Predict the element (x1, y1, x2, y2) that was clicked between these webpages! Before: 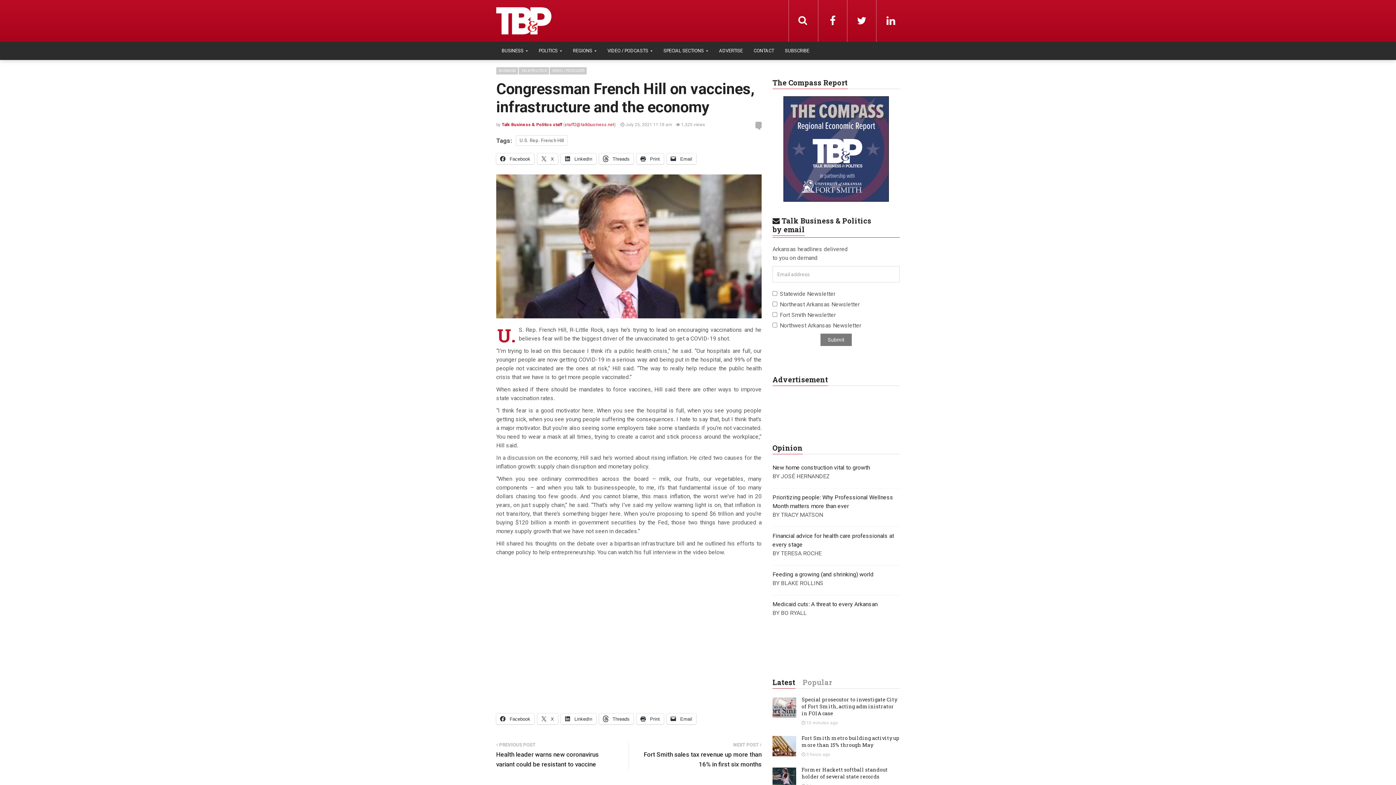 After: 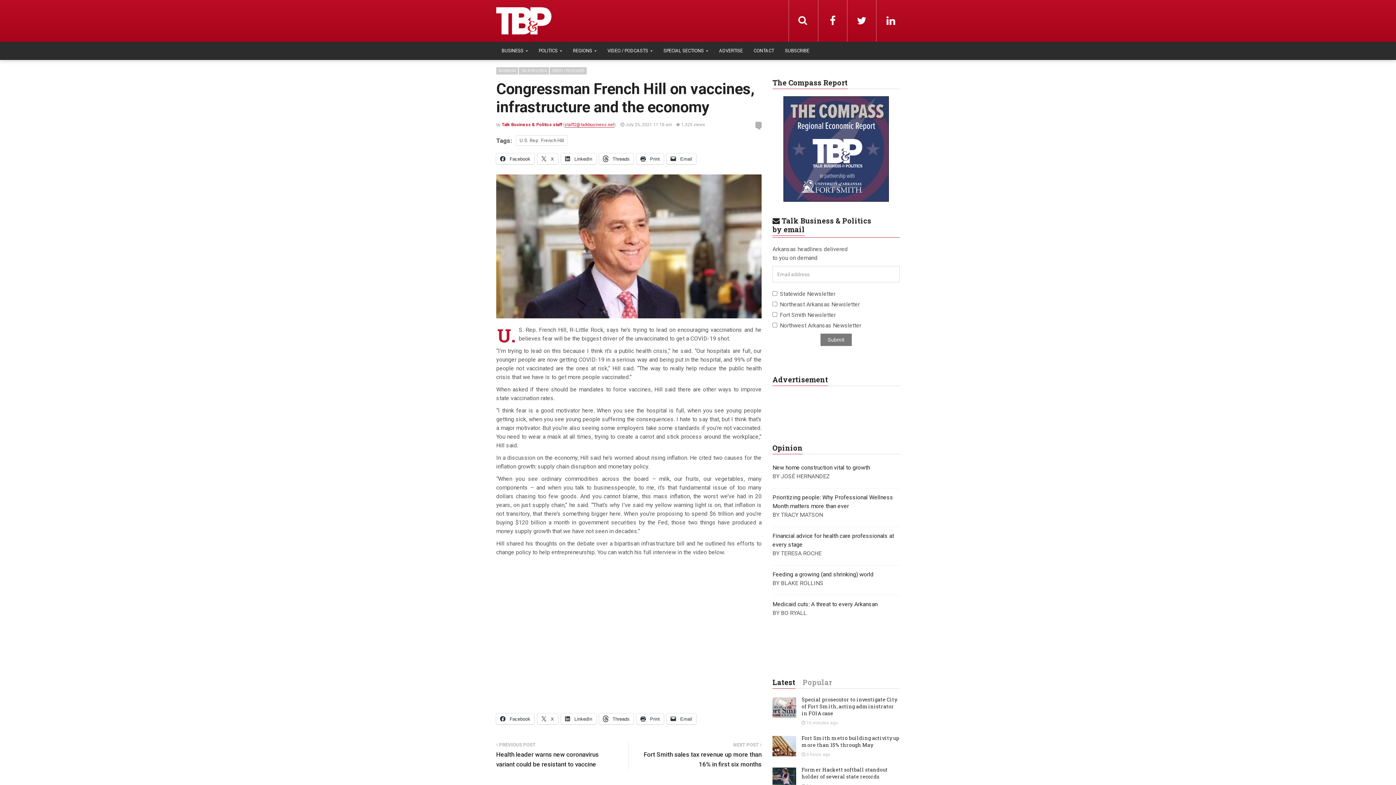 Action: label: staff2@talkbusiness.net bbox: (564, 122, 614, 127)